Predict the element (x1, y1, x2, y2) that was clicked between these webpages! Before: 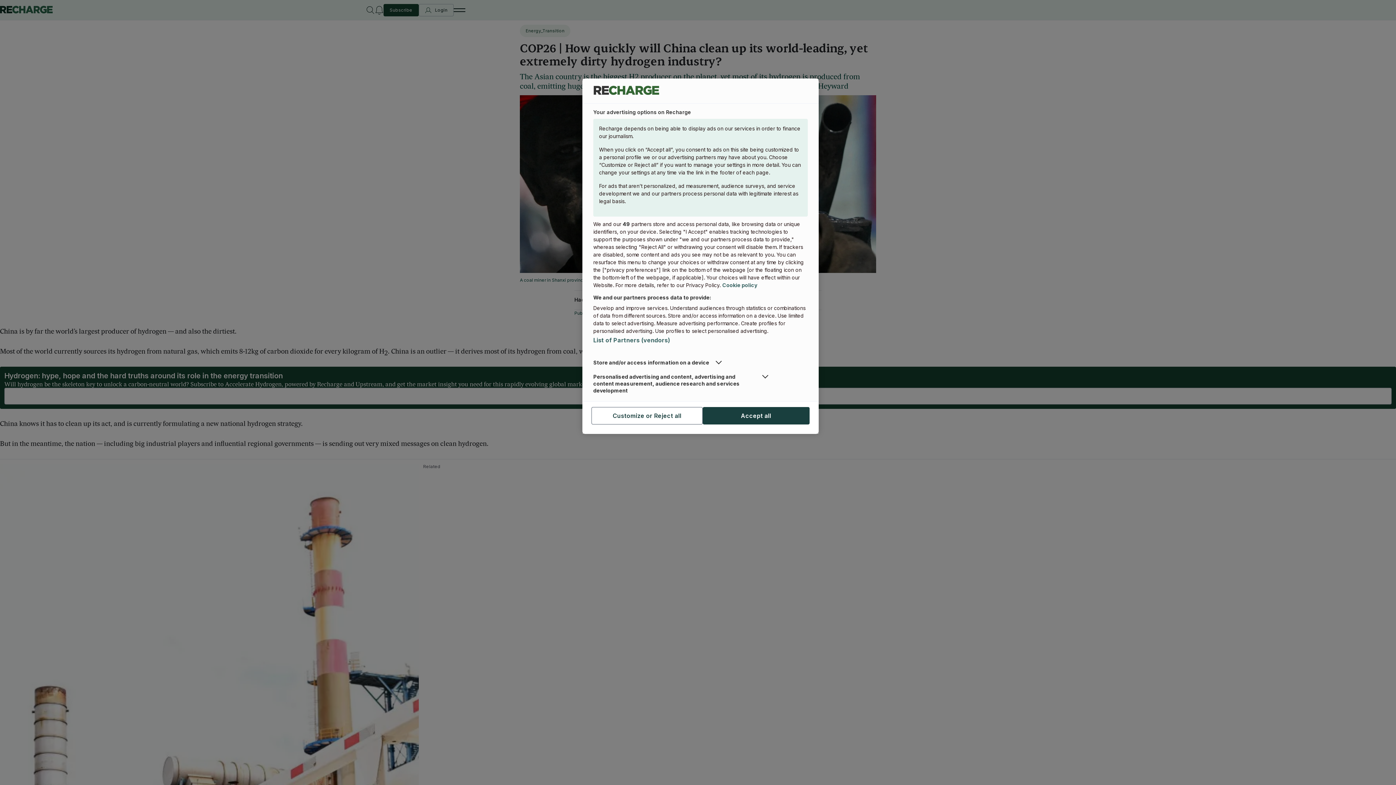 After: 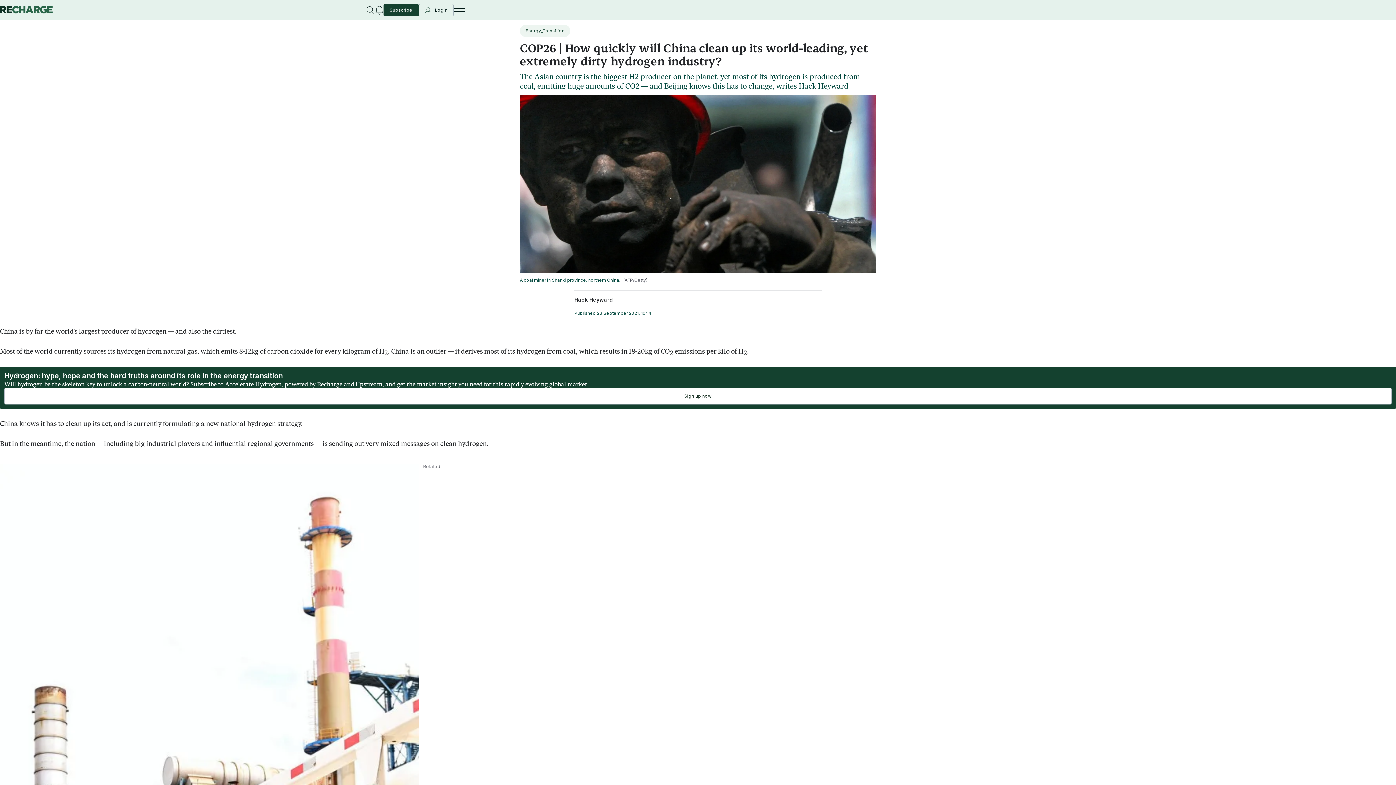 Action: label: Accept all bbox: (702, 407, 809, 424)